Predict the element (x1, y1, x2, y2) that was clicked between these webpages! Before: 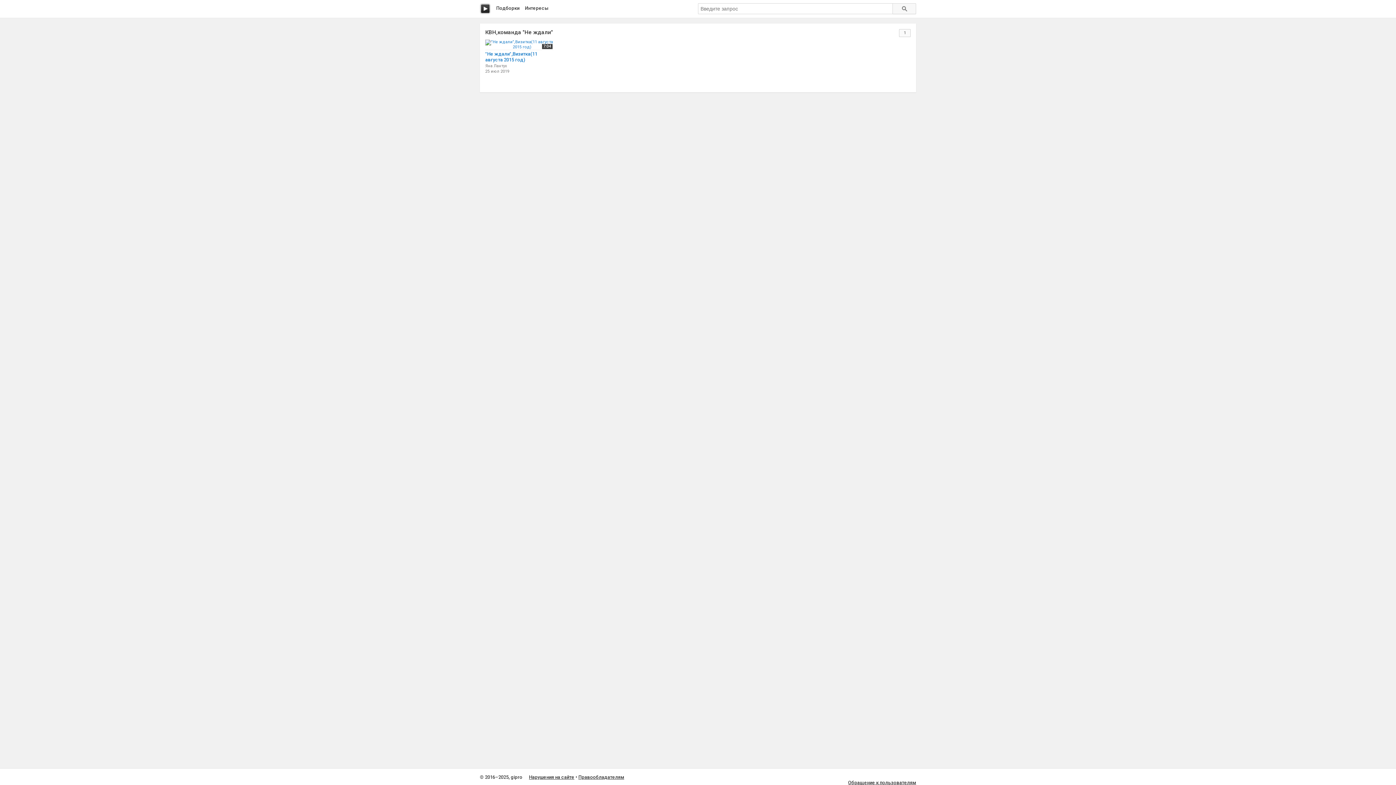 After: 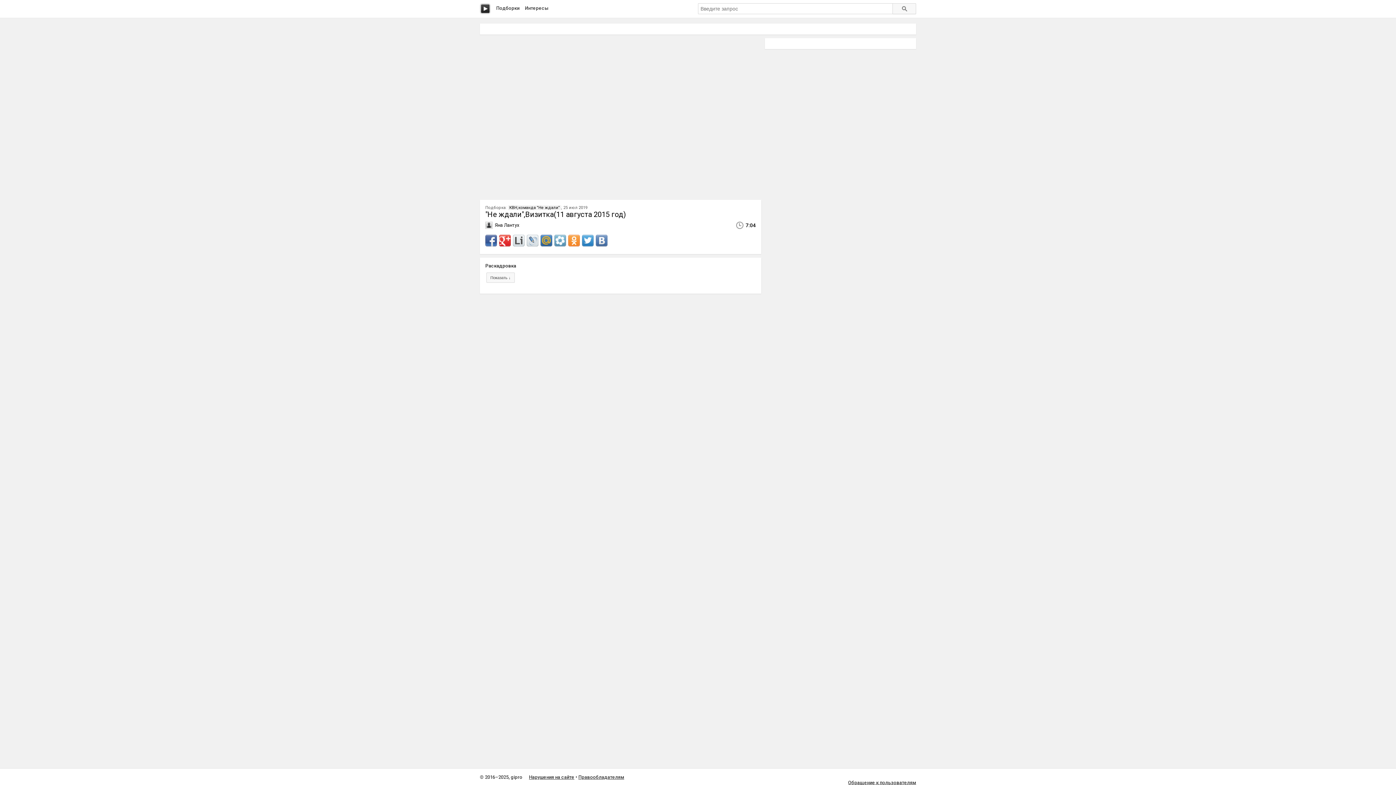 Action: bbox: (485, 51, 553, 62) label: "Не ждали",Визитка(11 августа 2015 год)